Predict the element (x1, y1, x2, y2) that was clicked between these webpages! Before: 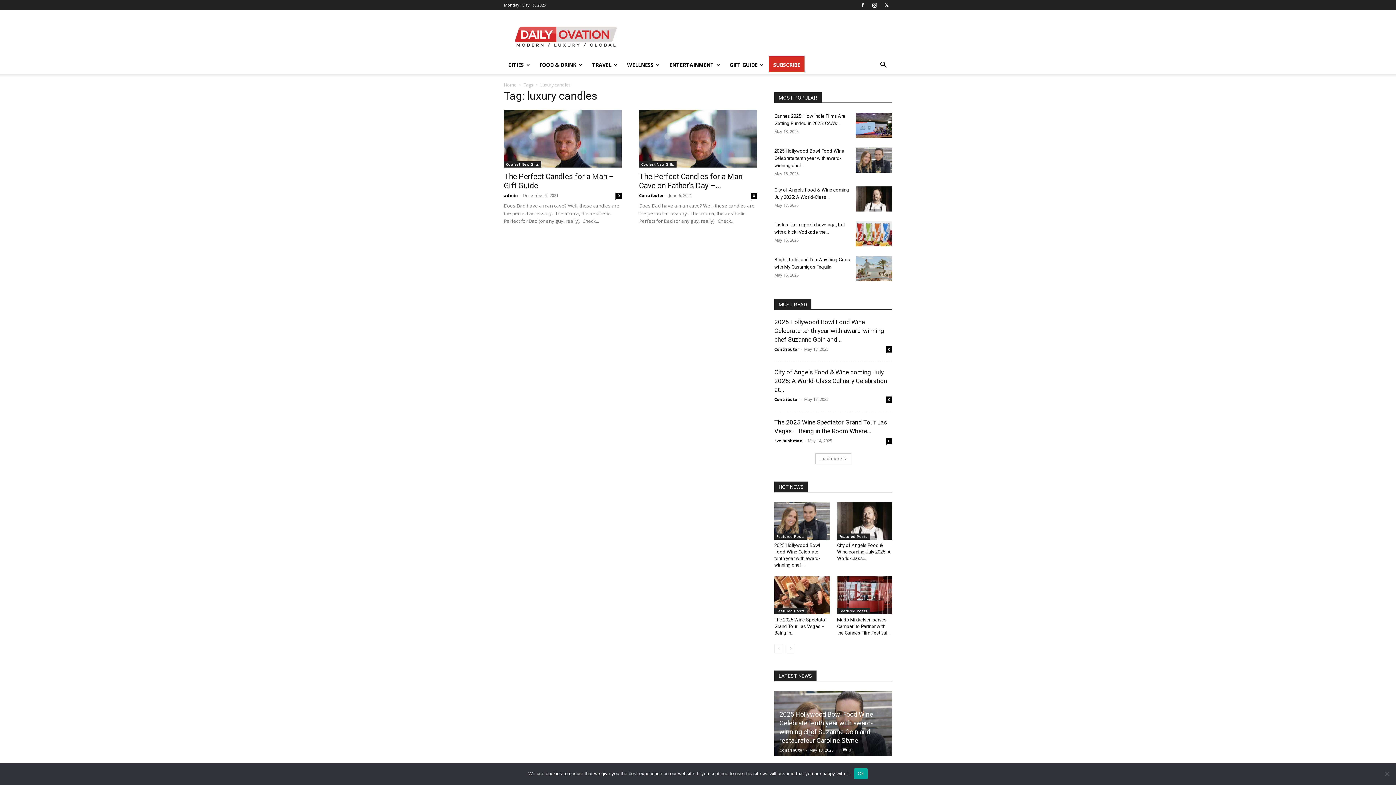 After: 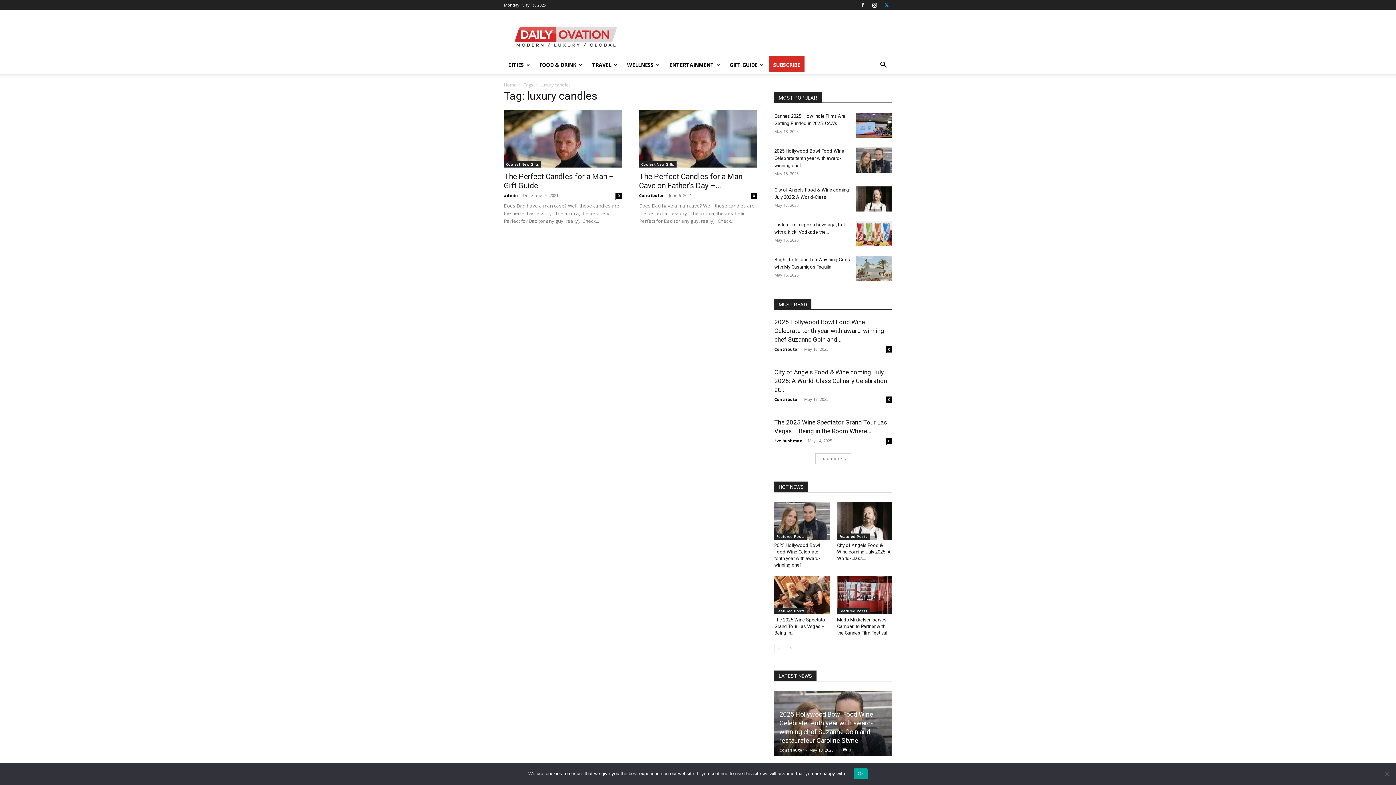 Action: bbox: (881, 0, 892, 10)